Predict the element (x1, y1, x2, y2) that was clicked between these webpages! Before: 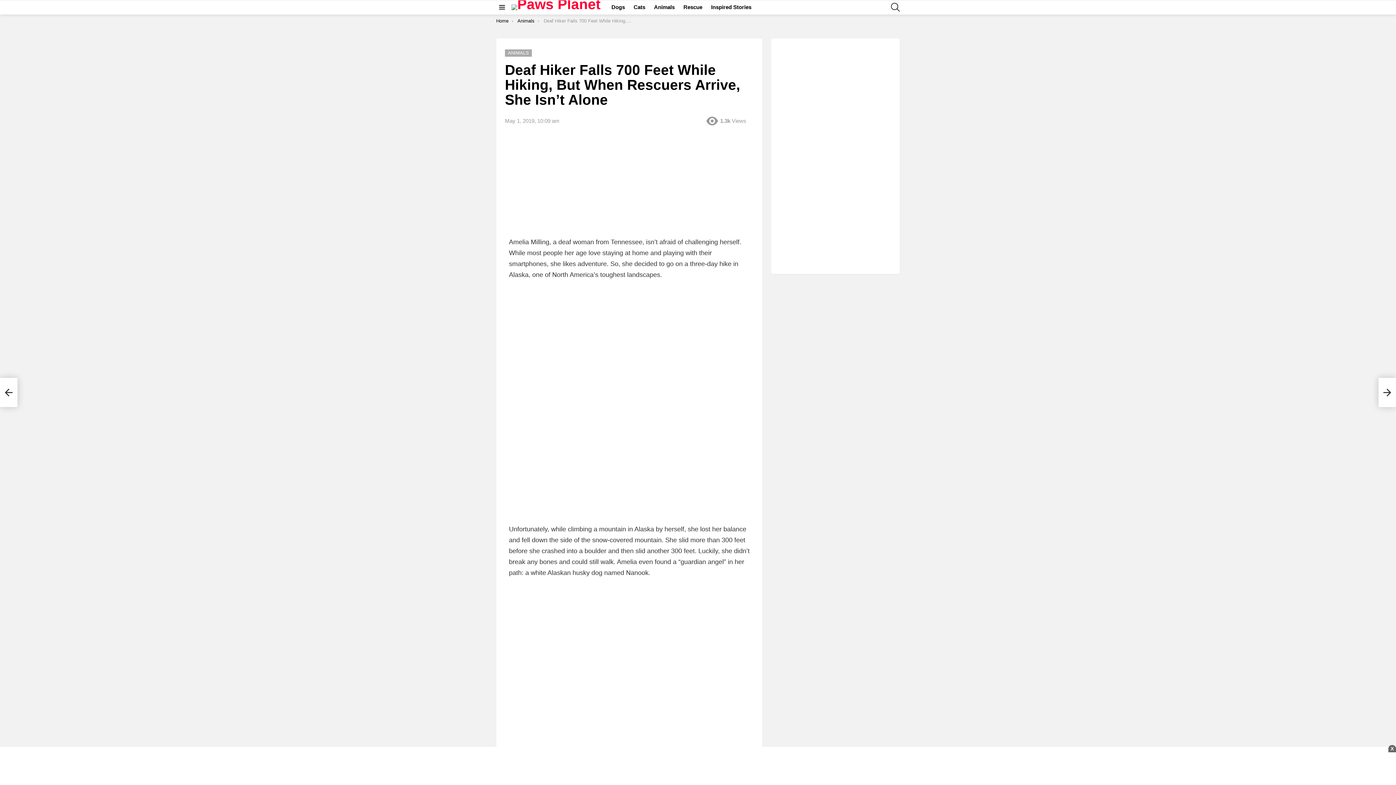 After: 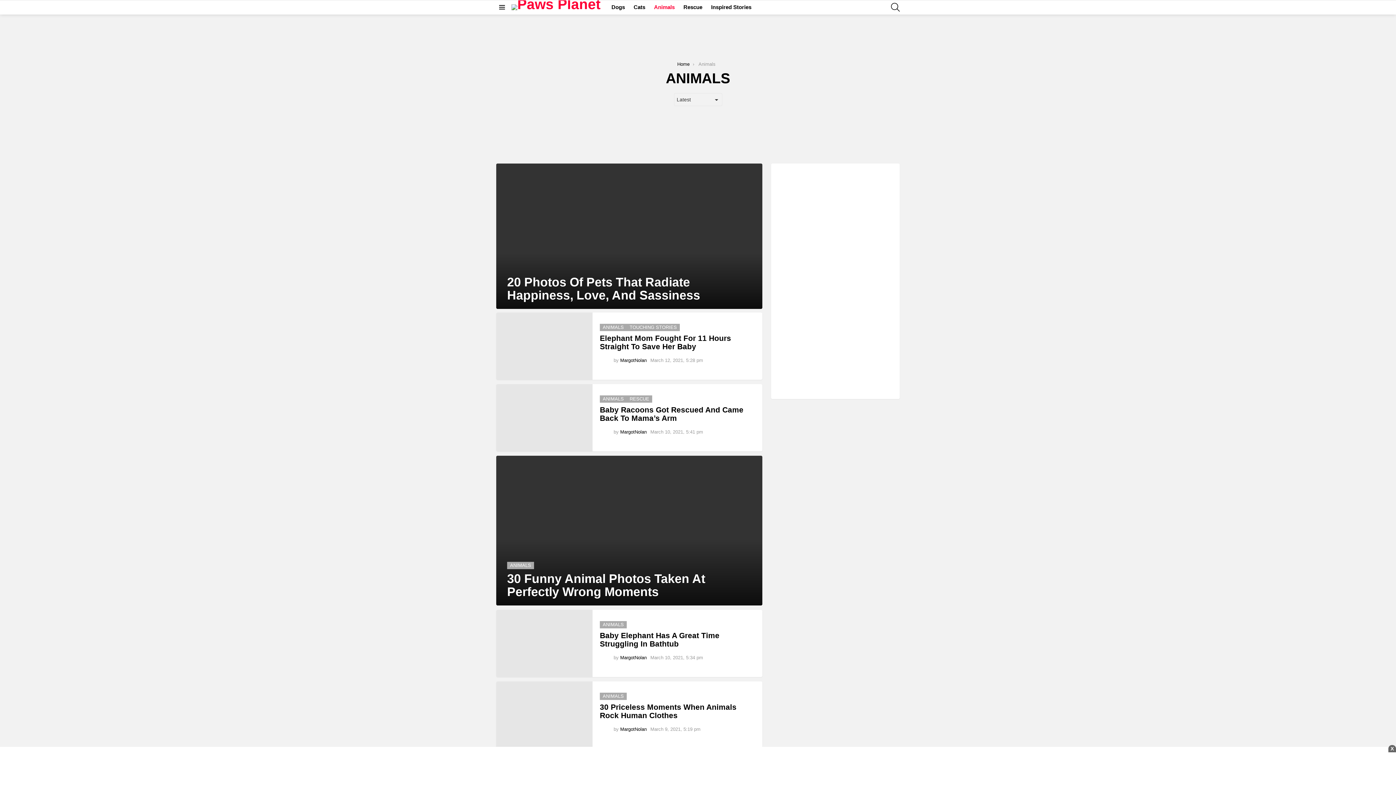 Action: label: Animals bbox: (648, 6, 676, 17)